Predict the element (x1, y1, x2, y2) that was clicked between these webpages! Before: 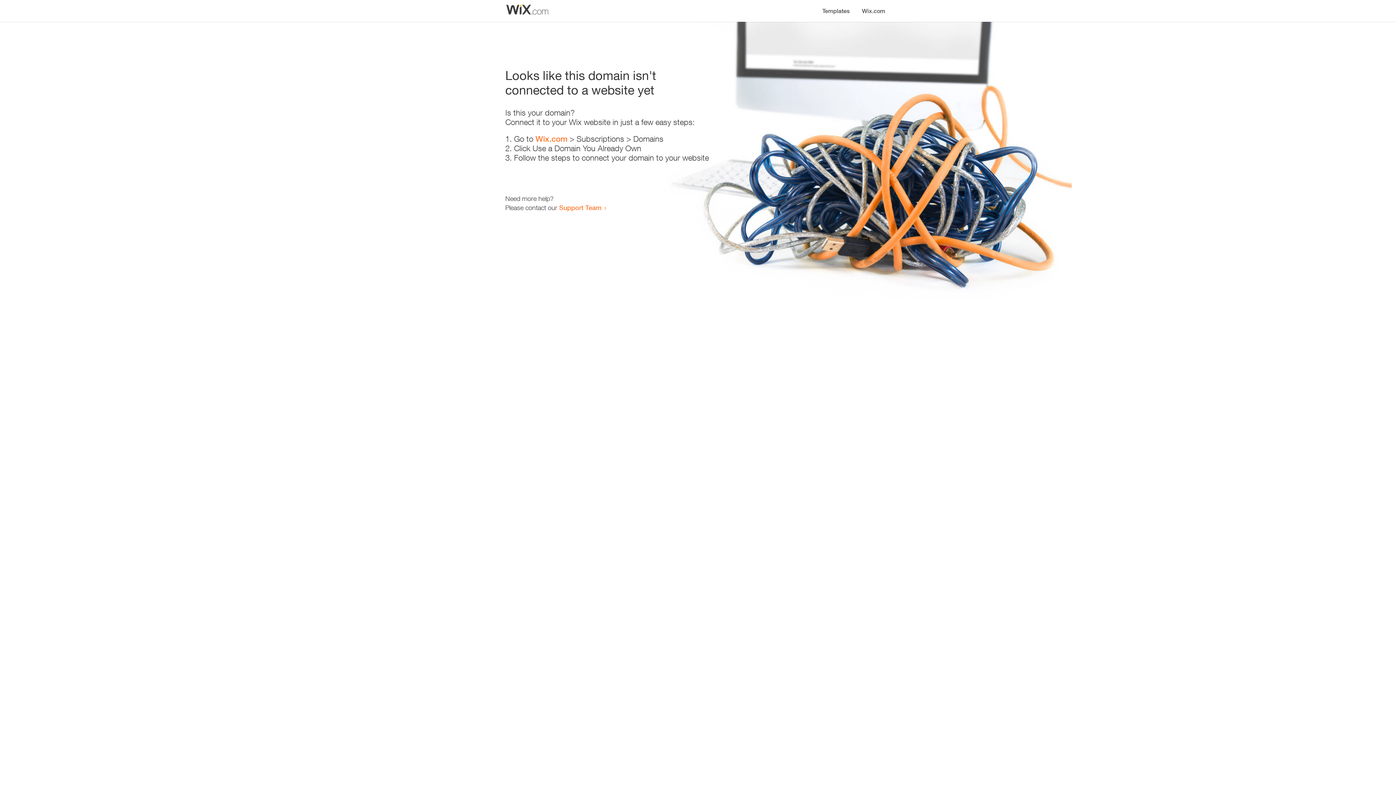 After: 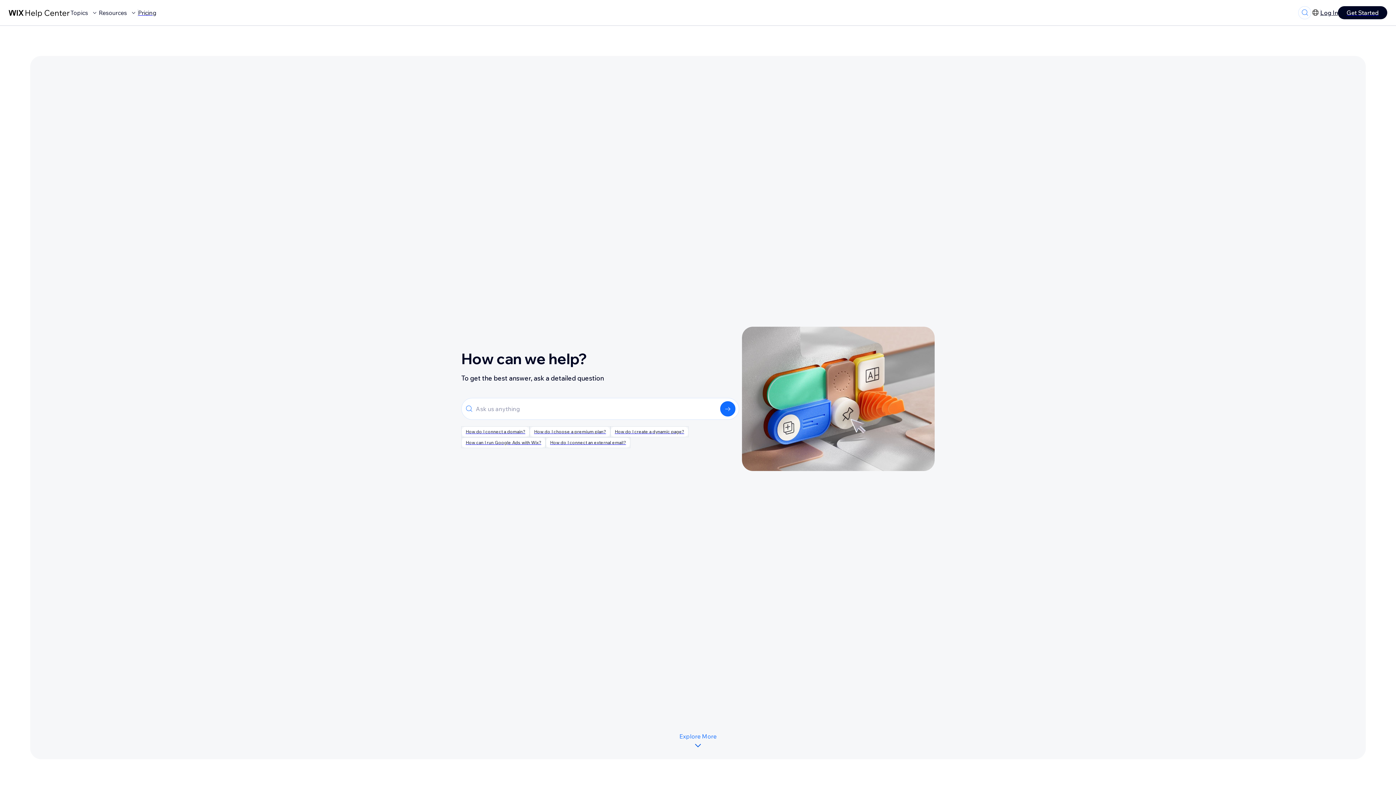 Action: label: Support Team bbox: (559, 203, 601, 211)